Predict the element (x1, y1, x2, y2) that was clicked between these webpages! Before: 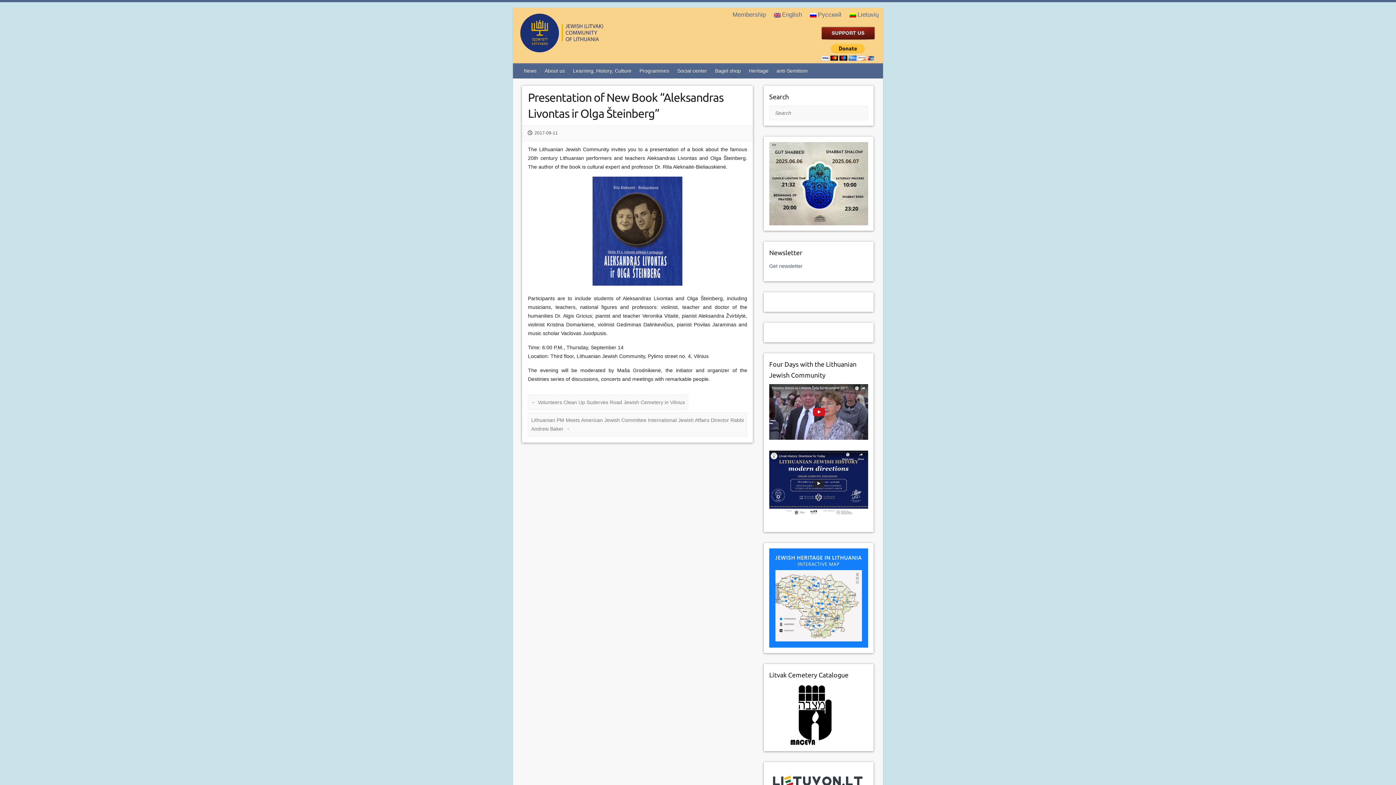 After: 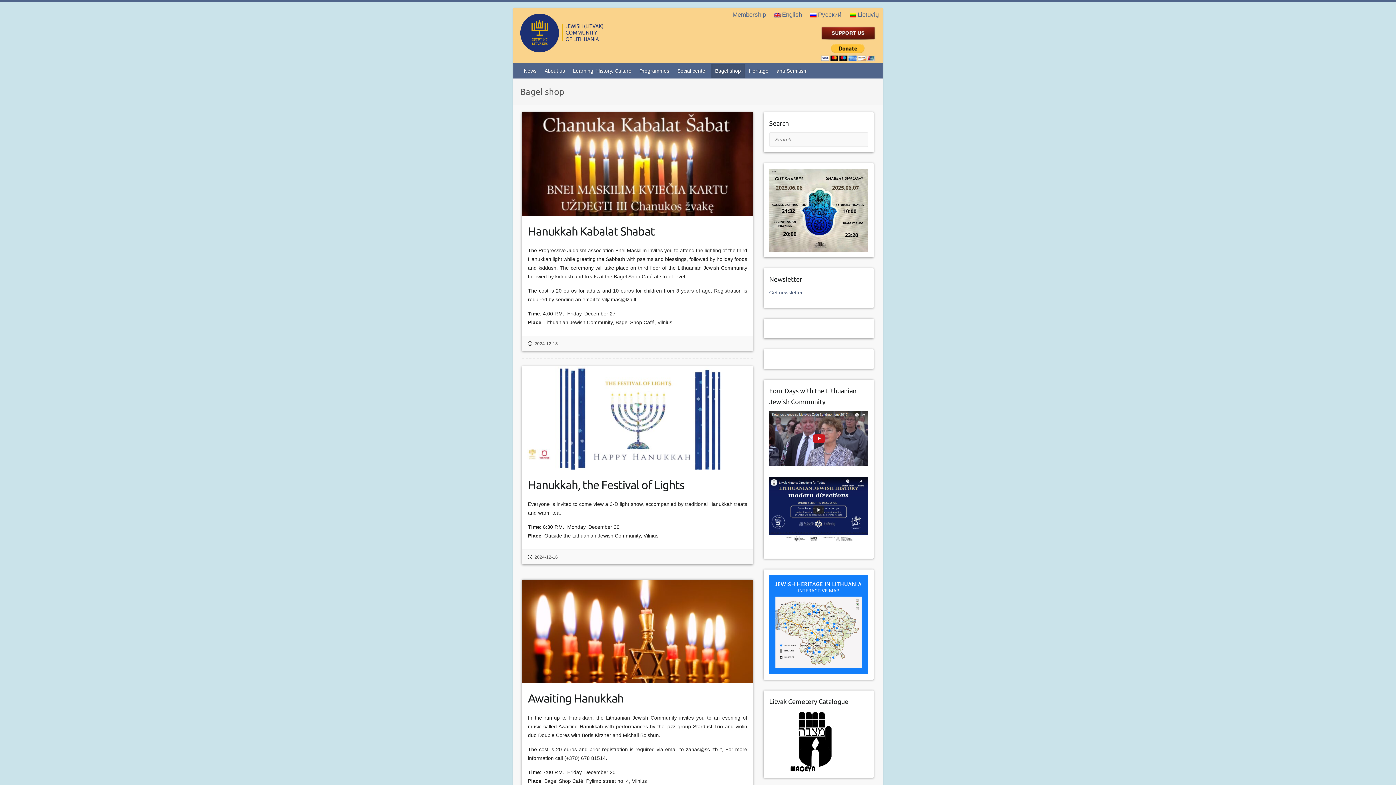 Action: bbox: (711, 63, 745, 78) label: Bagel shop